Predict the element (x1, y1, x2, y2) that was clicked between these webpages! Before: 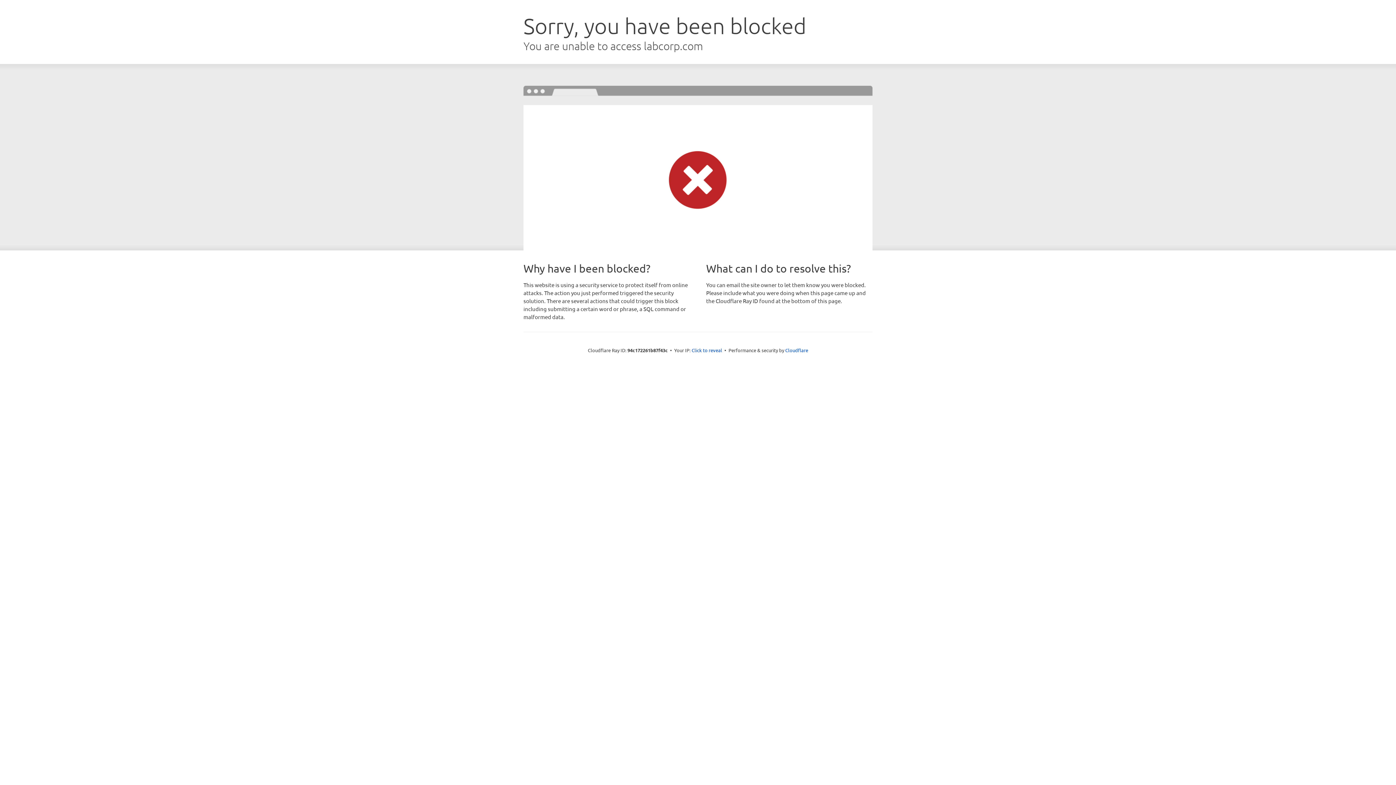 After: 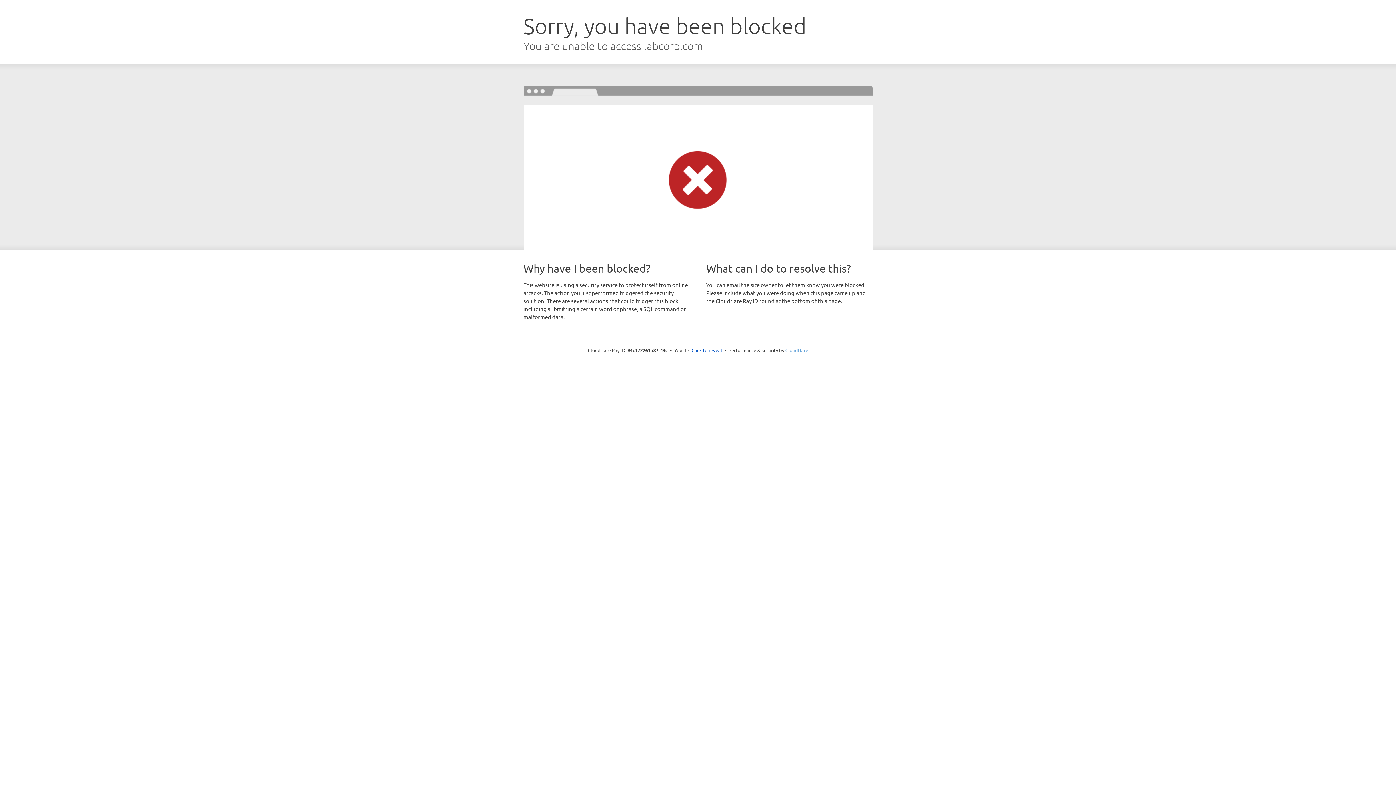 Action: label: Cloudflare bbox: (785, 347, 808, 353)